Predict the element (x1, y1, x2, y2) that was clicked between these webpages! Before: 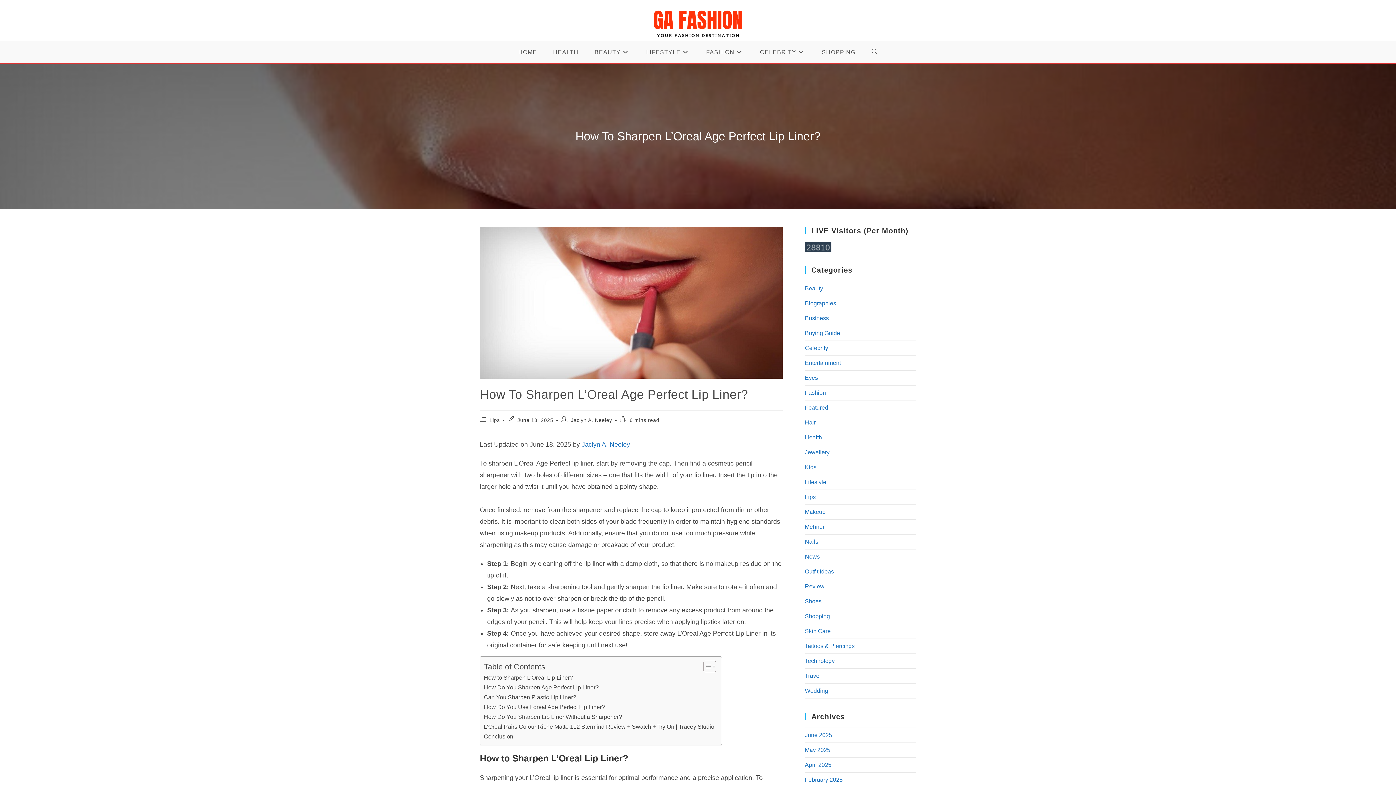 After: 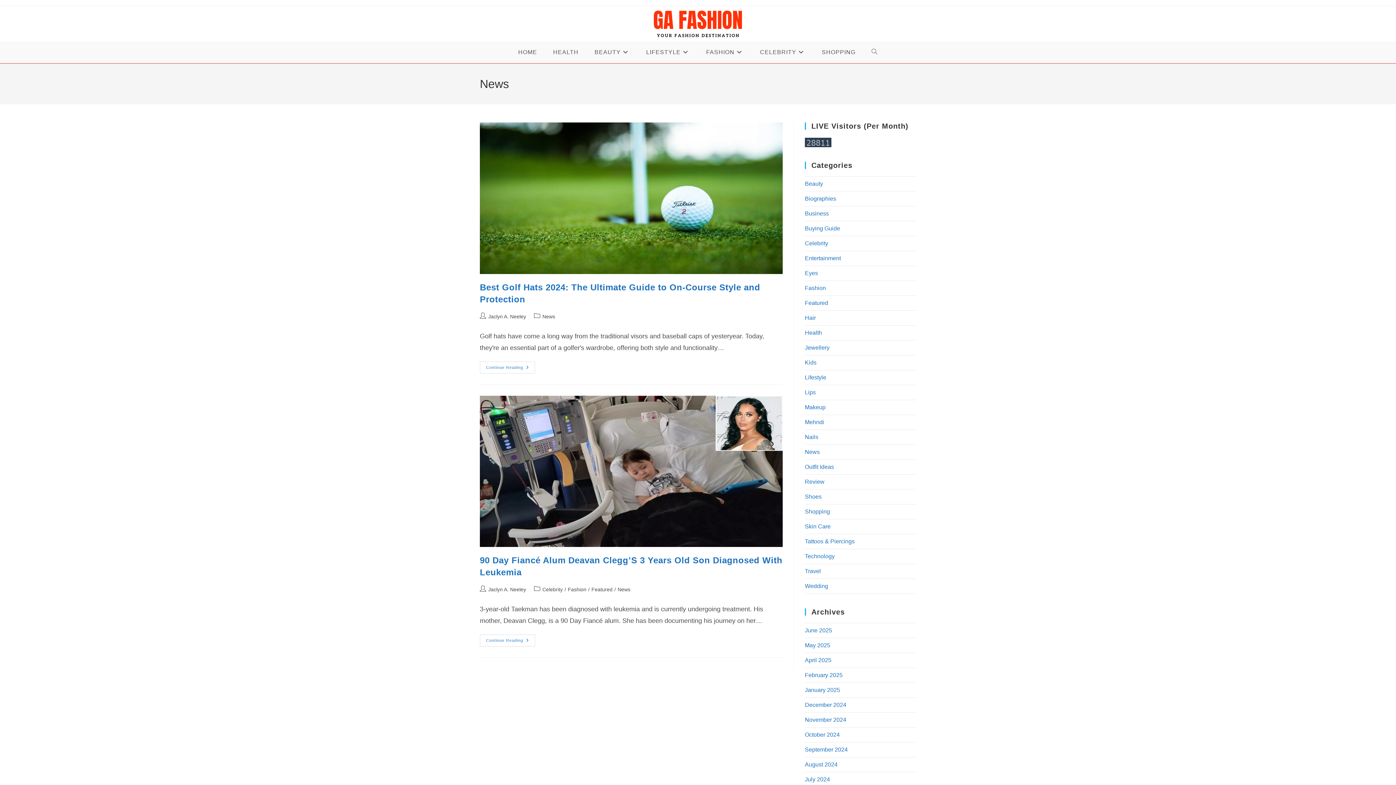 Action: label: News bbox: (805, 553, 820, 560)